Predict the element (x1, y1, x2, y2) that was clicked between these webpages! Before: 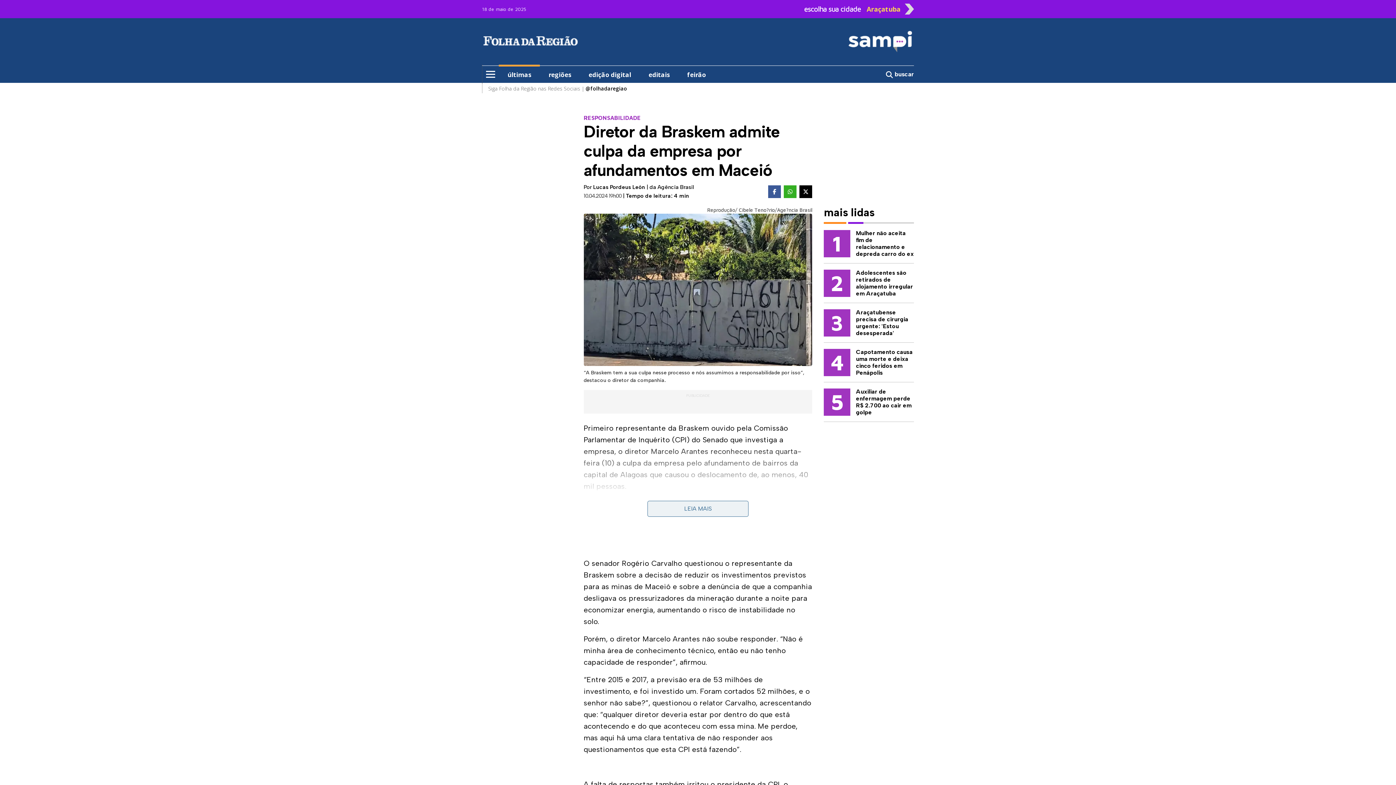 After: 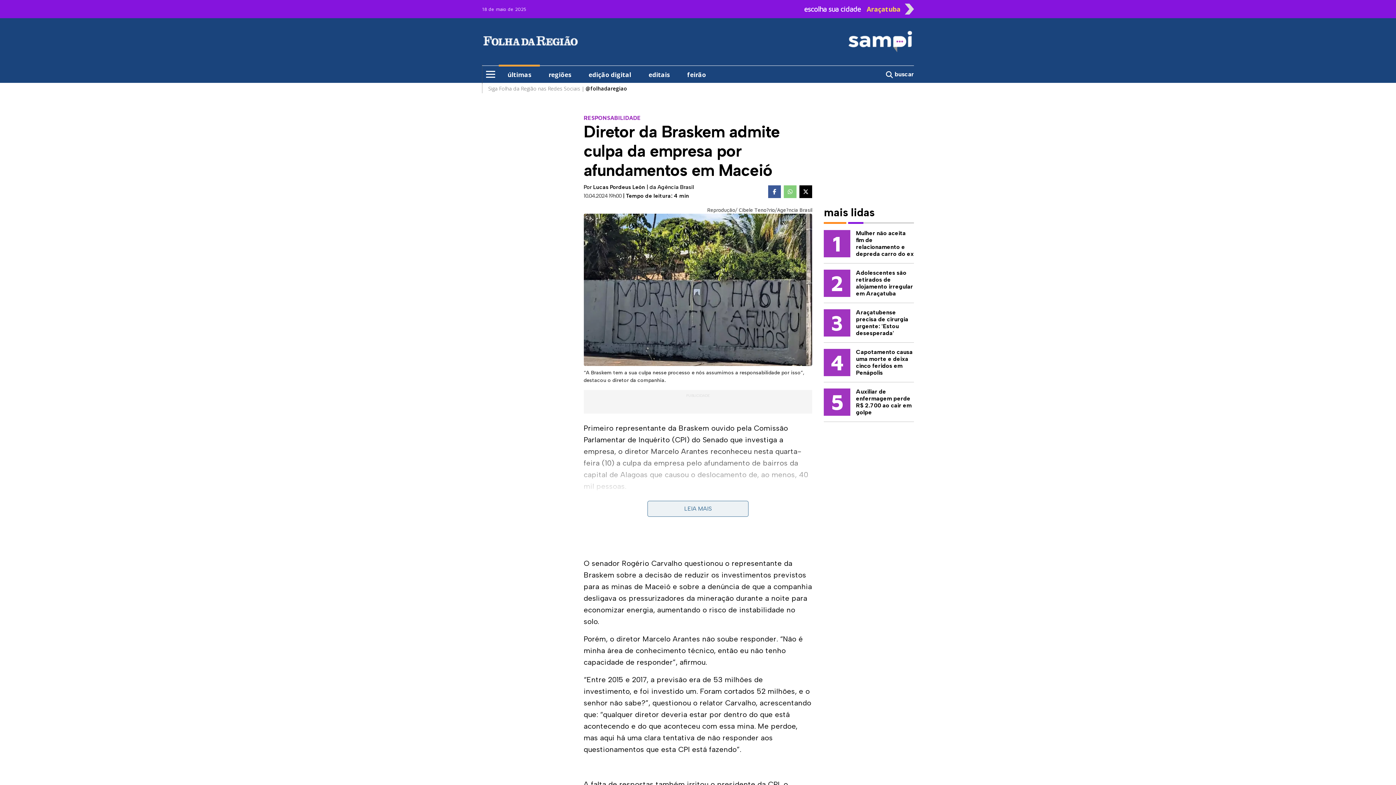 Action: bbox: (784, 185, 796, 198)